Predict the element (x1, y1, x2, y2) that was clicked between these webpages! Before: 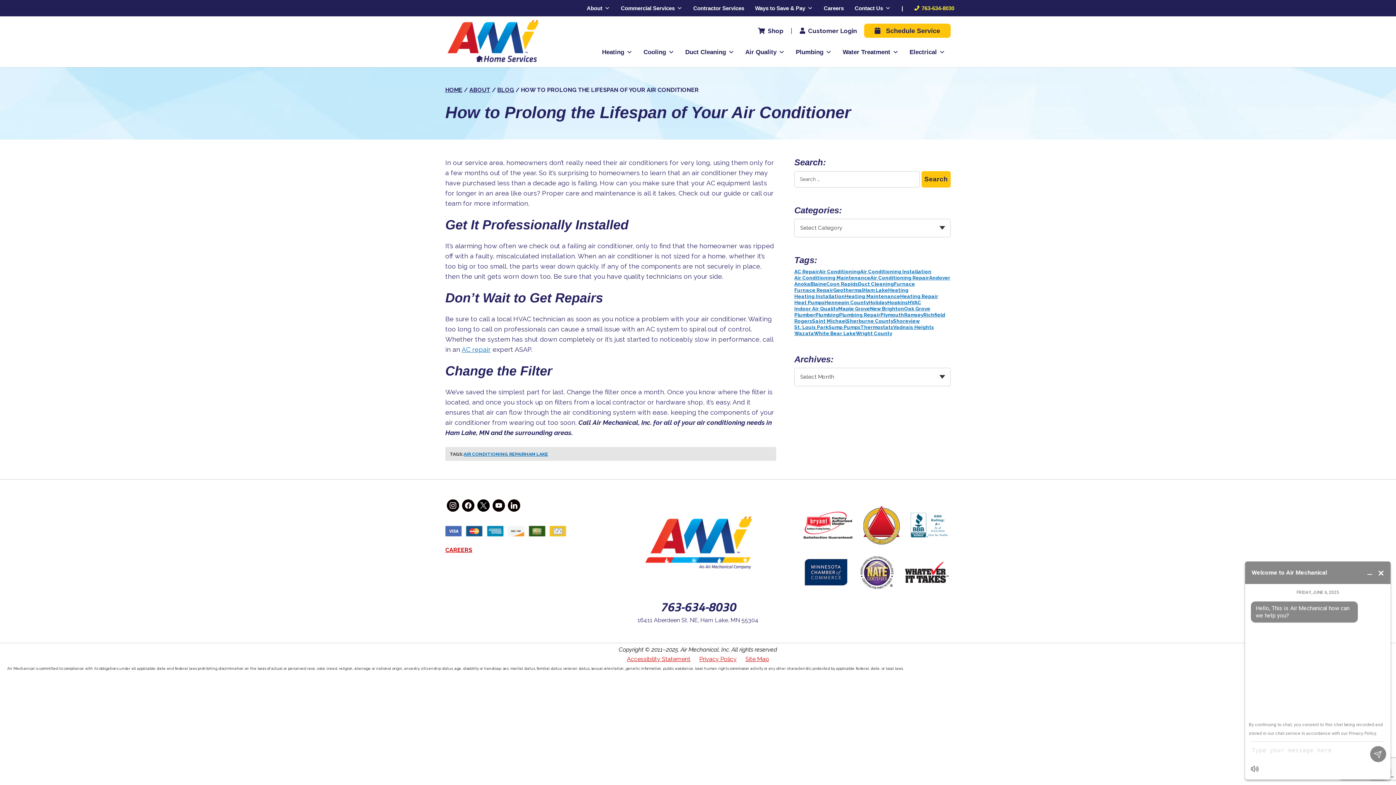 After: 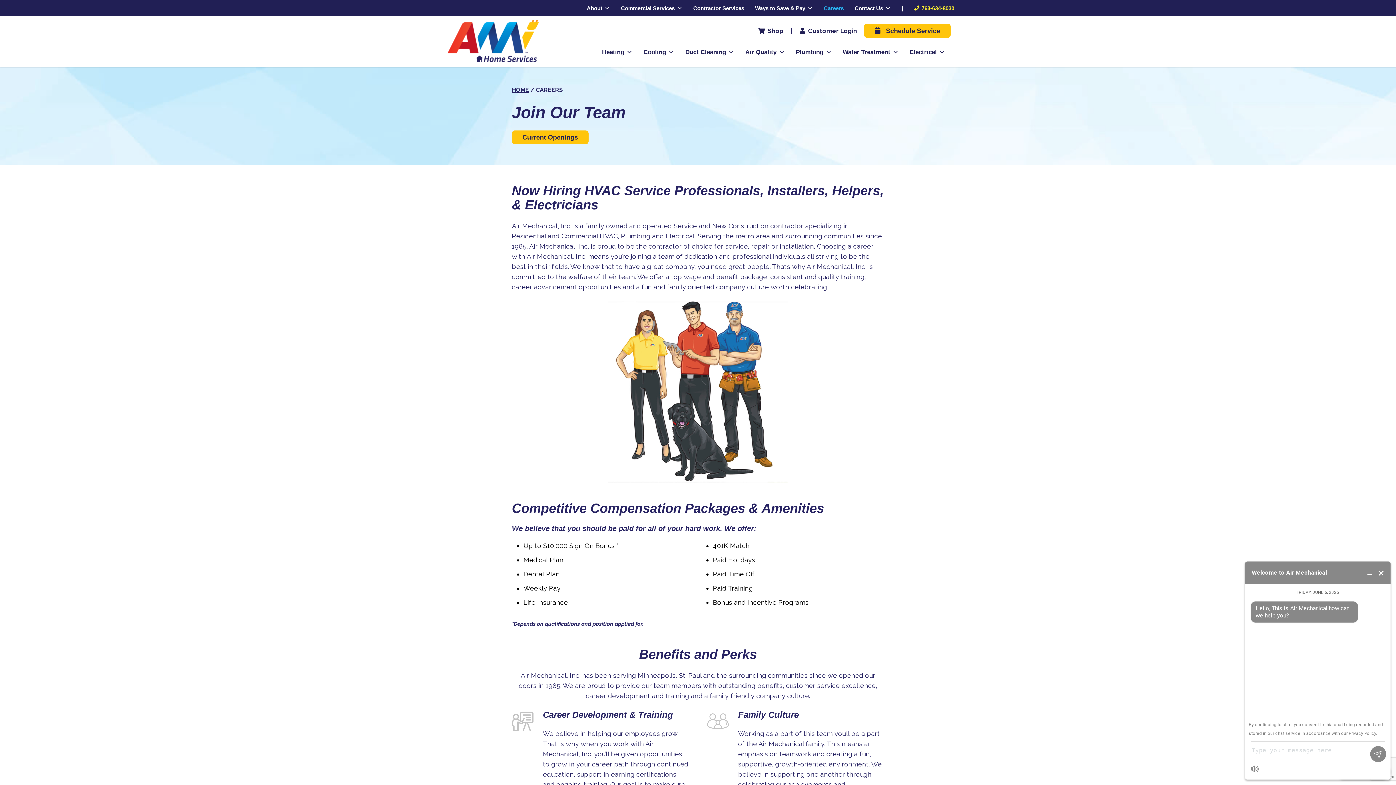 Action: bbox: (818, 0, 849, 16) label: Careers